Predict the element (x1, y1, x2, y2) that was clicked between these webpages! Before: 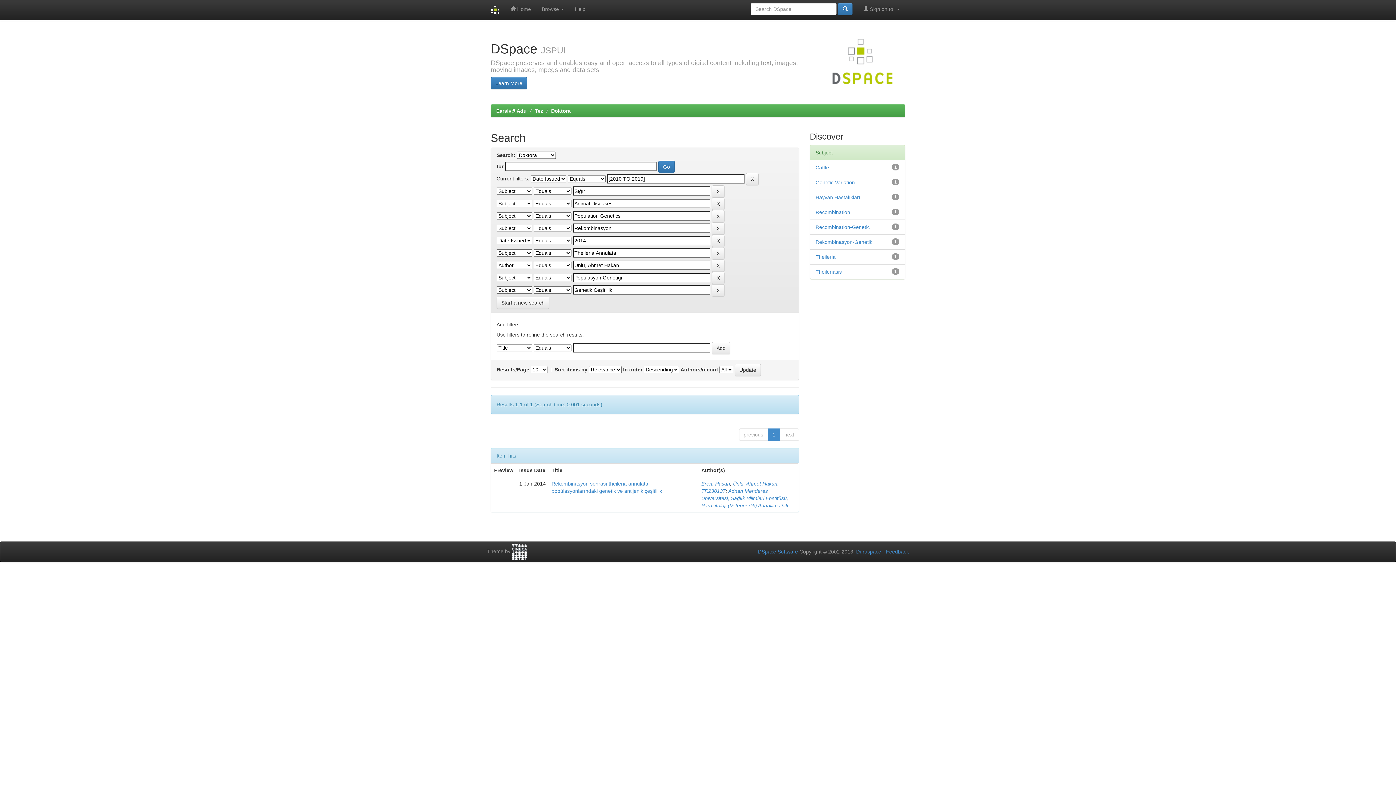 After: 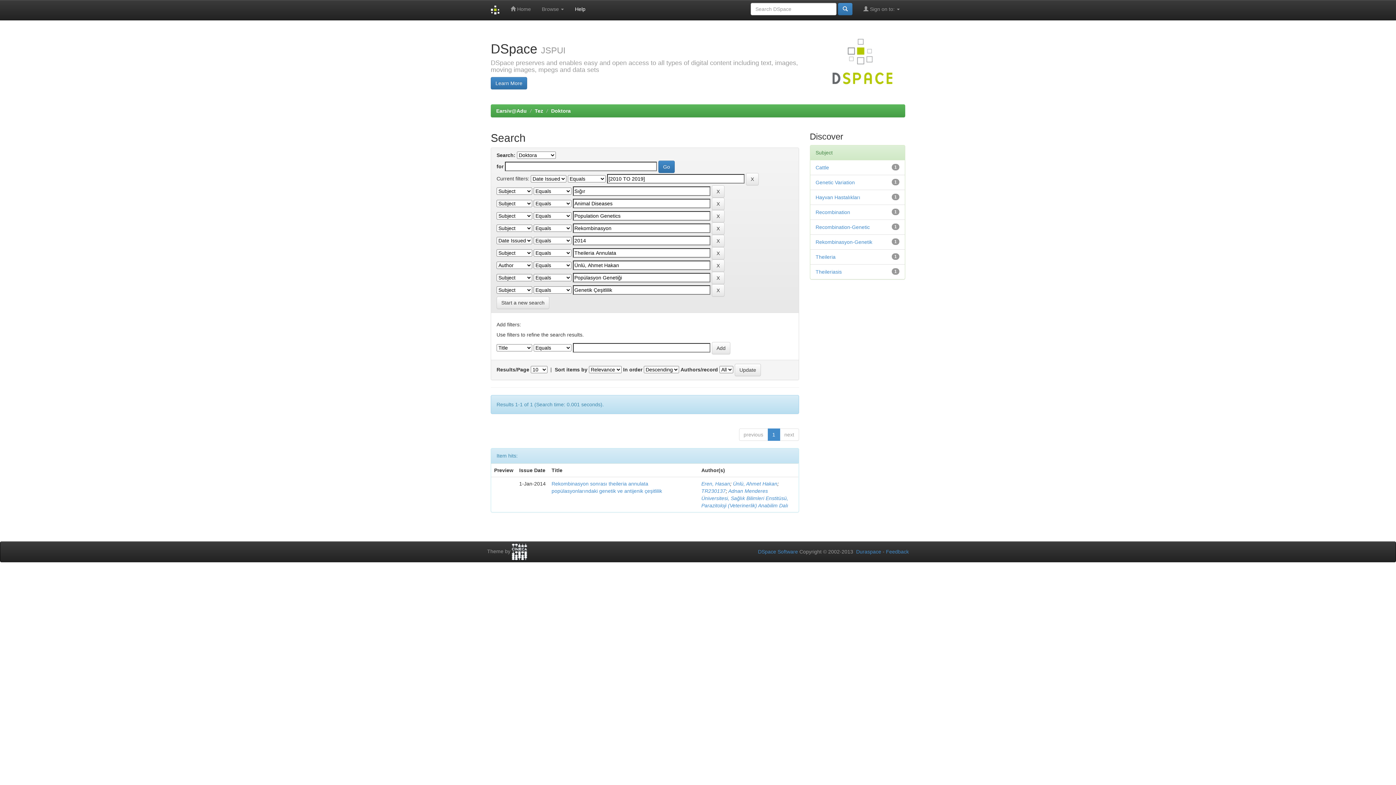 Action: label: Help bbox: (569, 0, 591, 18)